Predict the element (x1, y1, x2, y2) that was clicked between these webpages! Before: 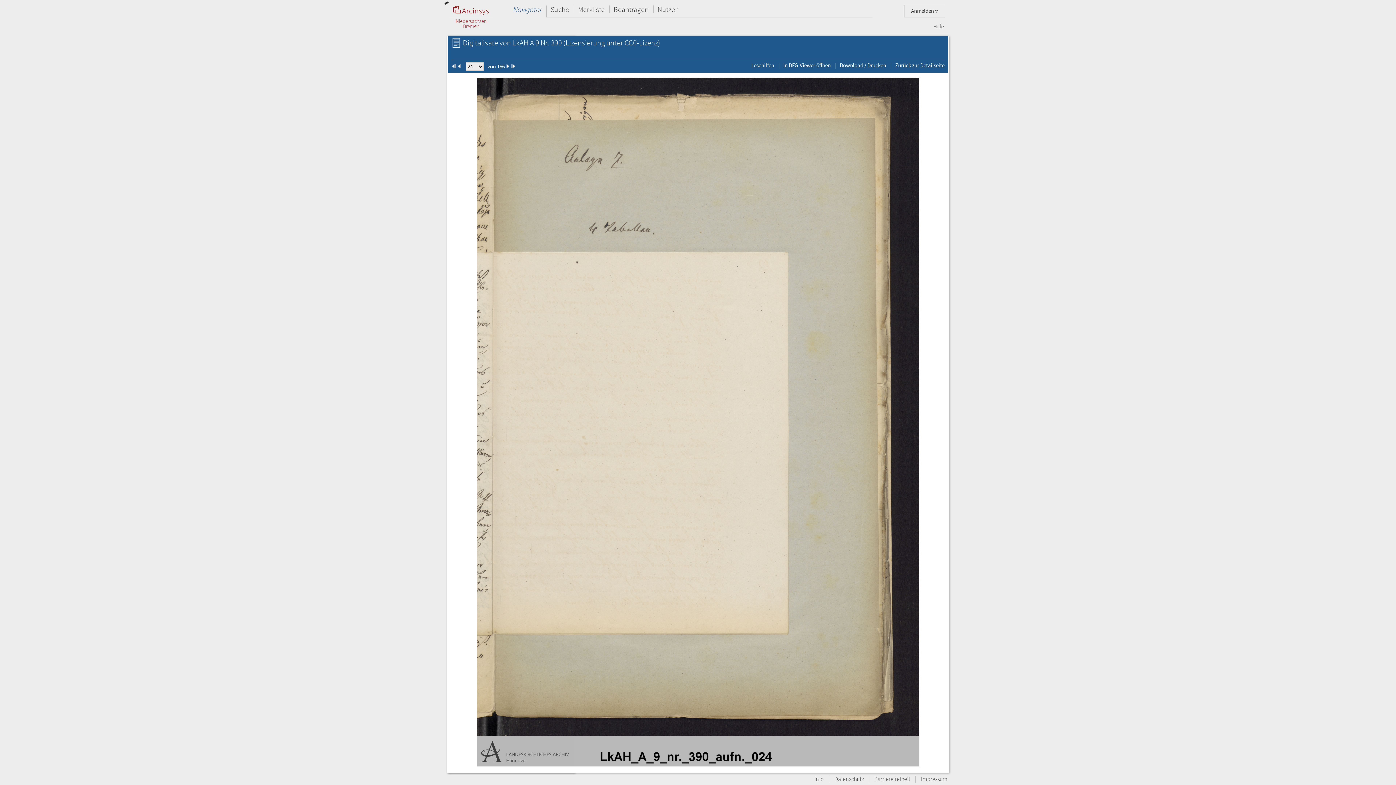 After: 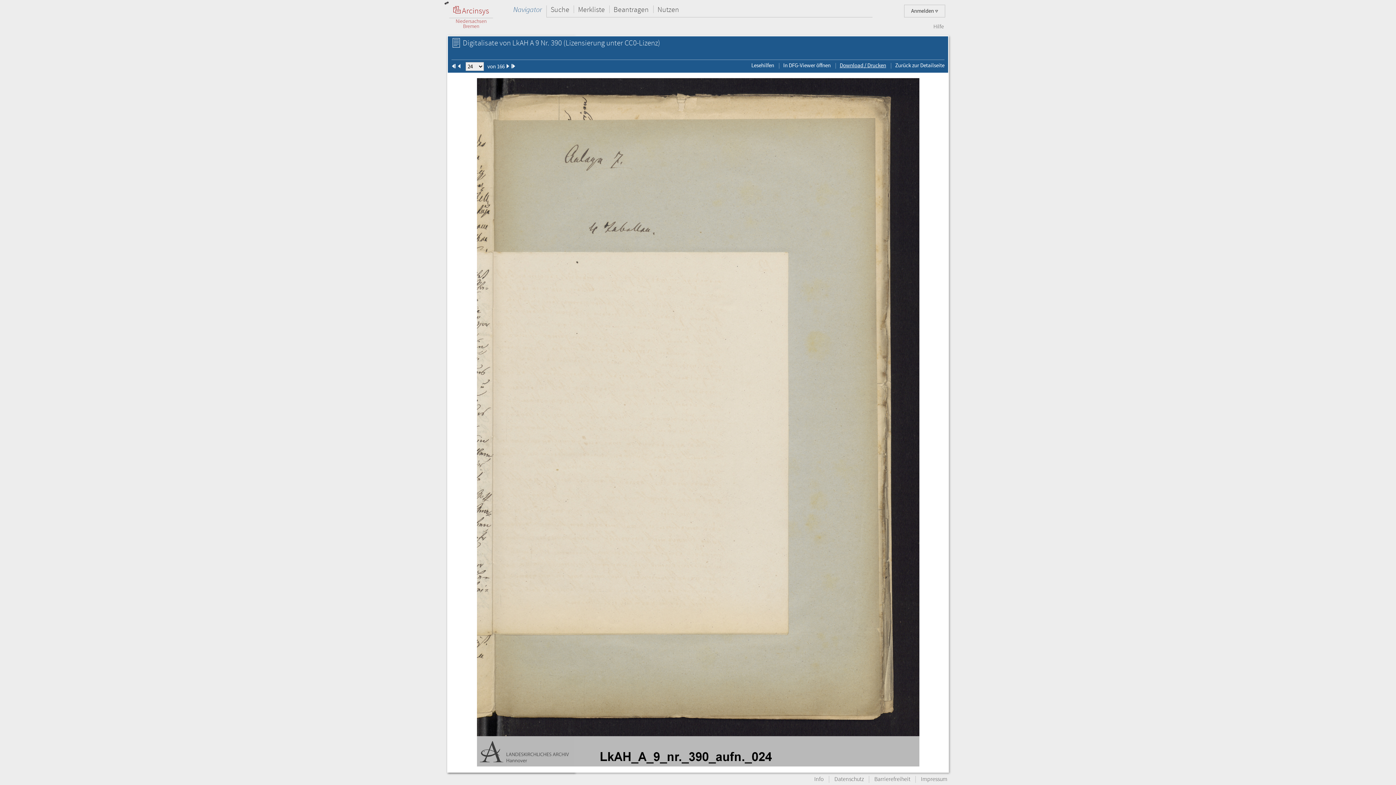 Action: label: Download / Drucken bbox: (839, 61, 886, 69)